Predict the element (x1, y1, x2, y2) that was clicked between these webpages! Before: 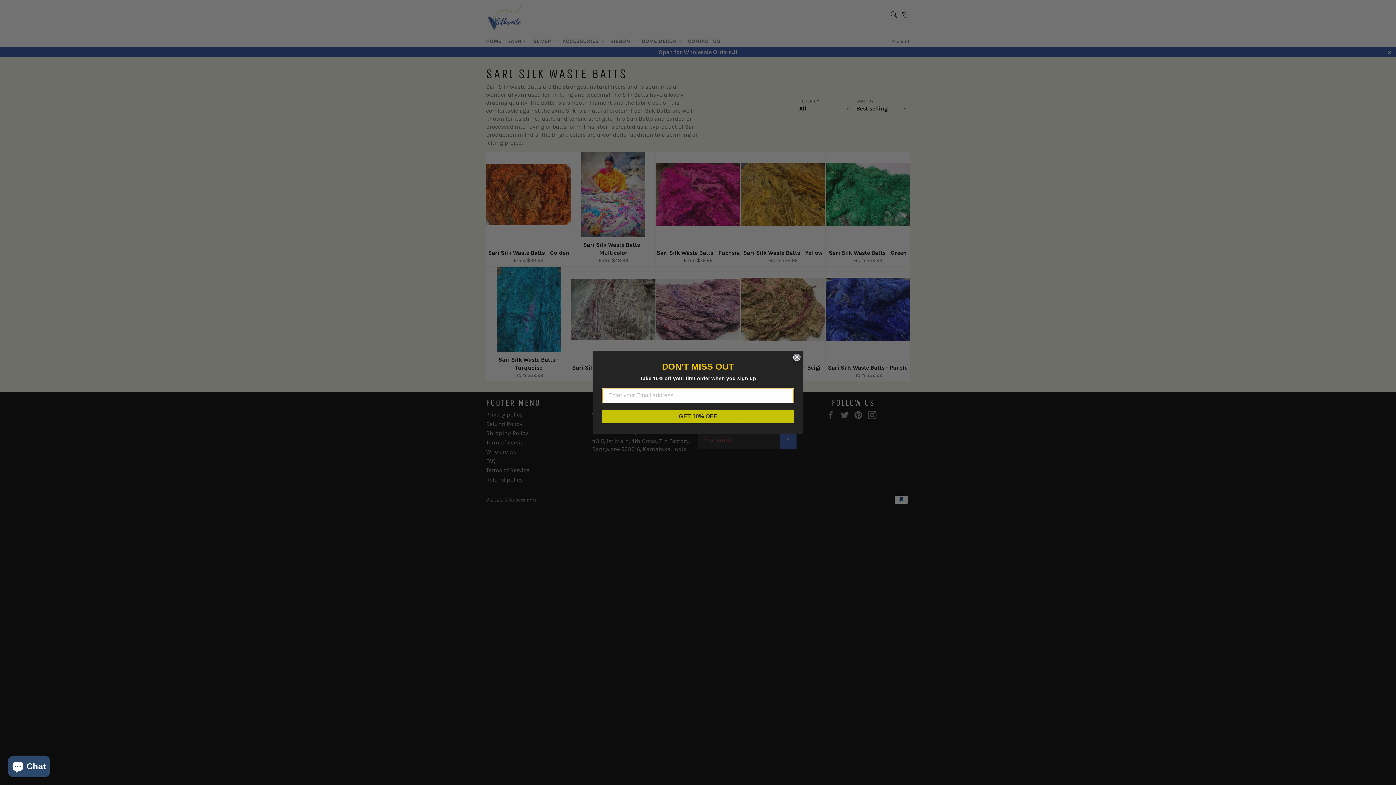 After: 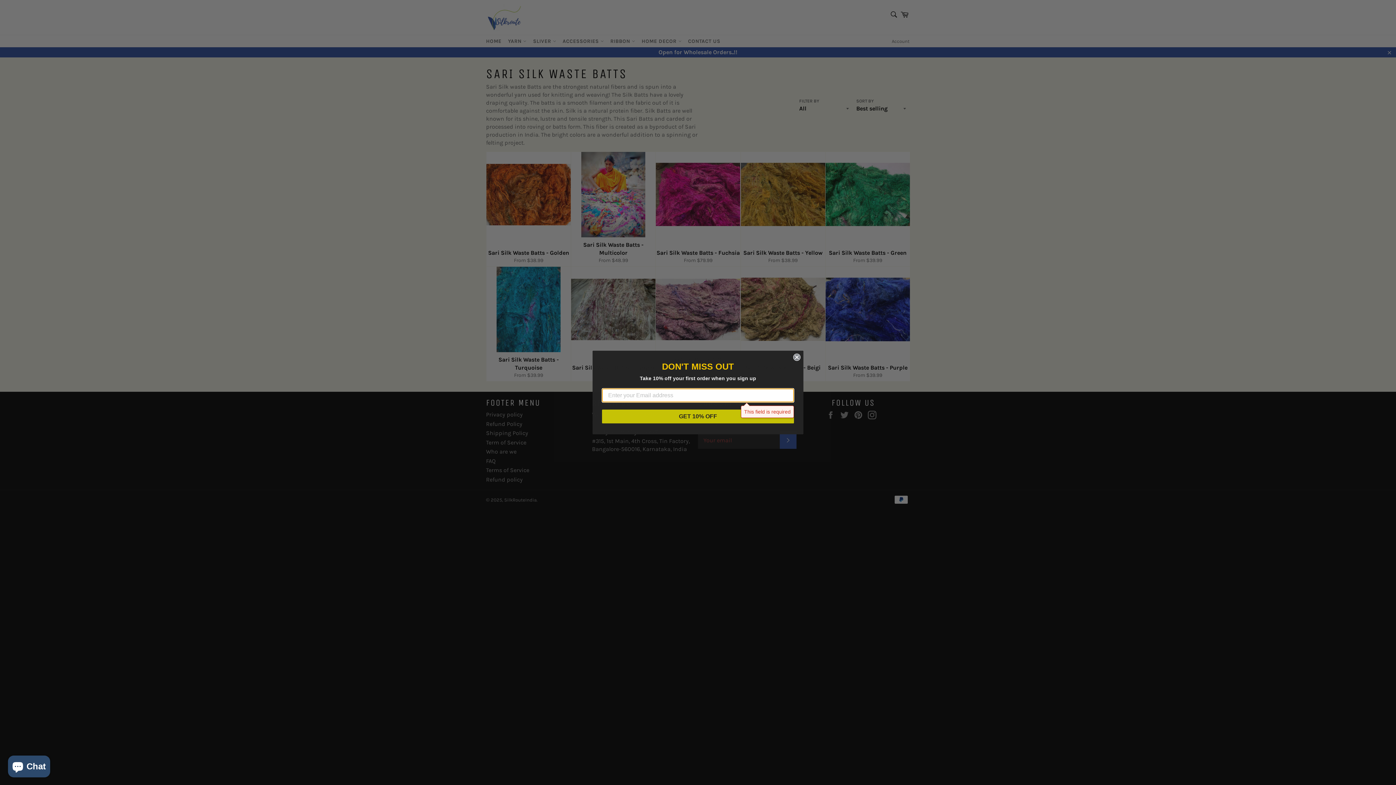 Action: bbox: (602, 409, 794, 423) label: GET 10% OFF